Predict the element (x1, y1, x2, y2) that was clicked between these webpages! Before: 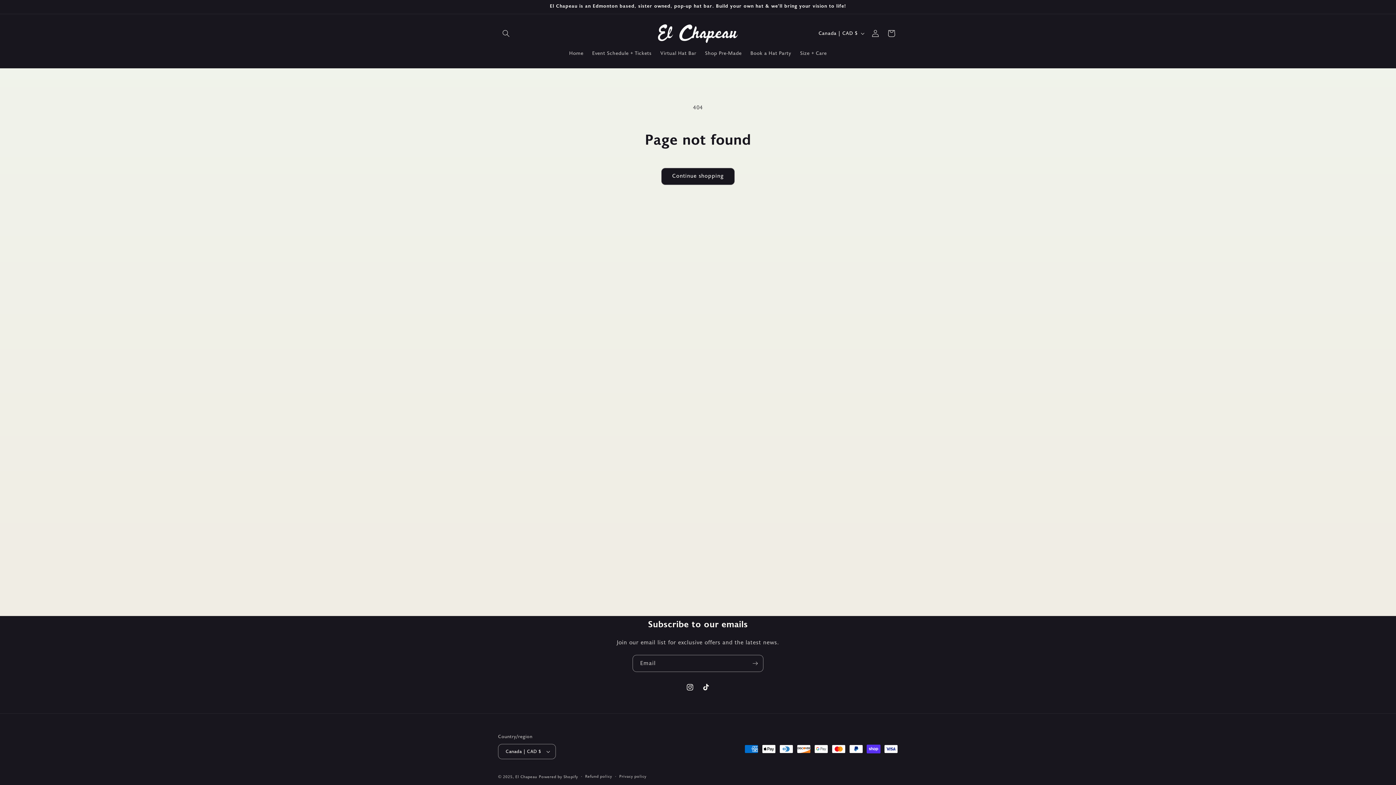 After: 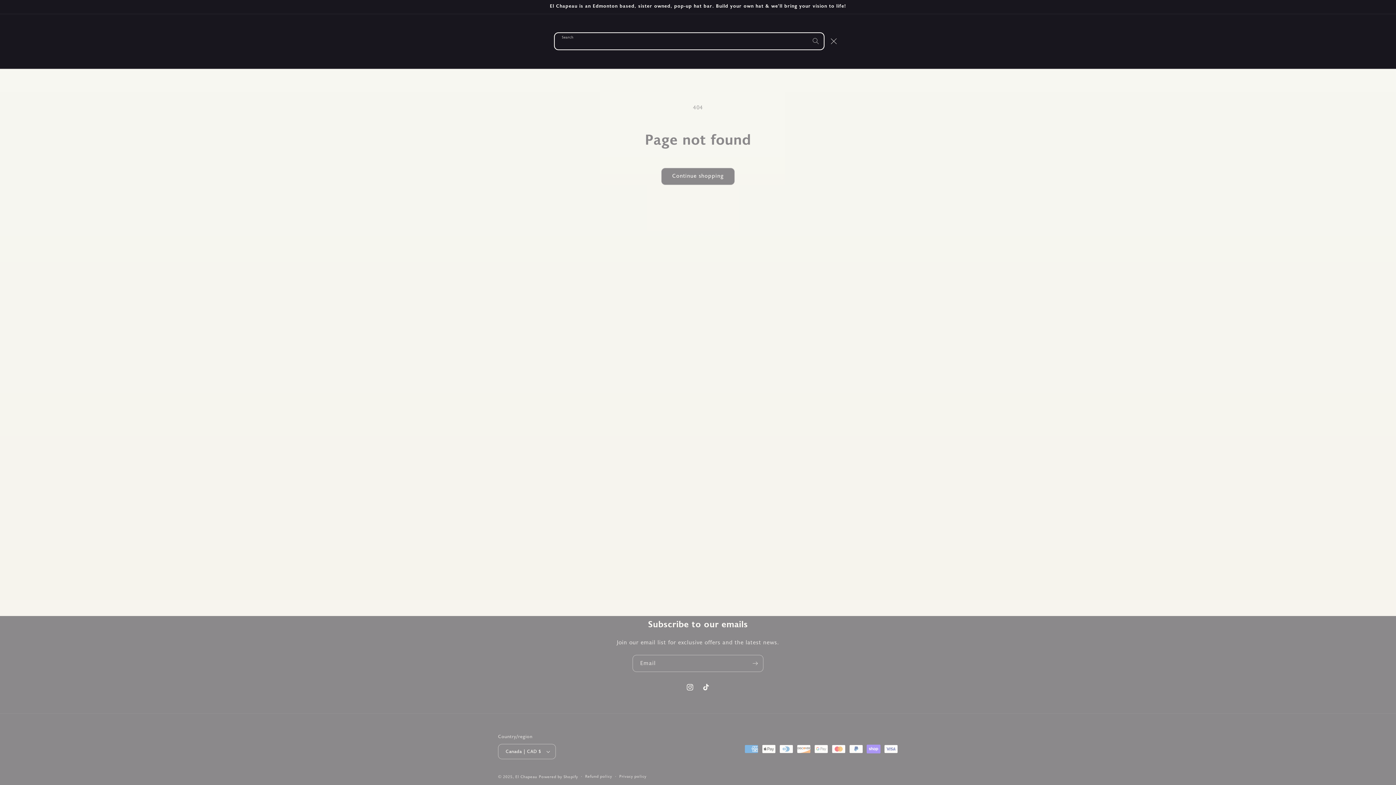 Action: label: Search bbox: (498, 25, 514, 41)